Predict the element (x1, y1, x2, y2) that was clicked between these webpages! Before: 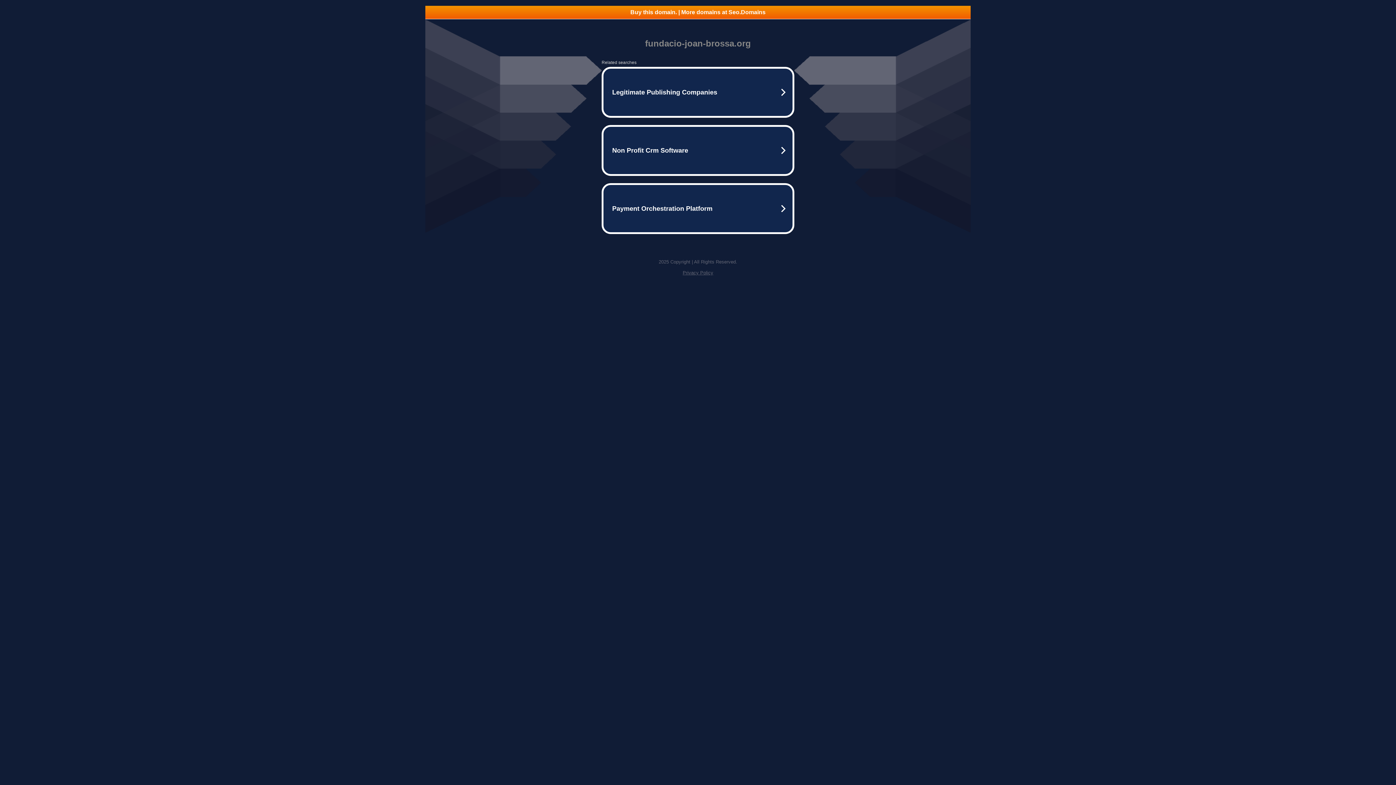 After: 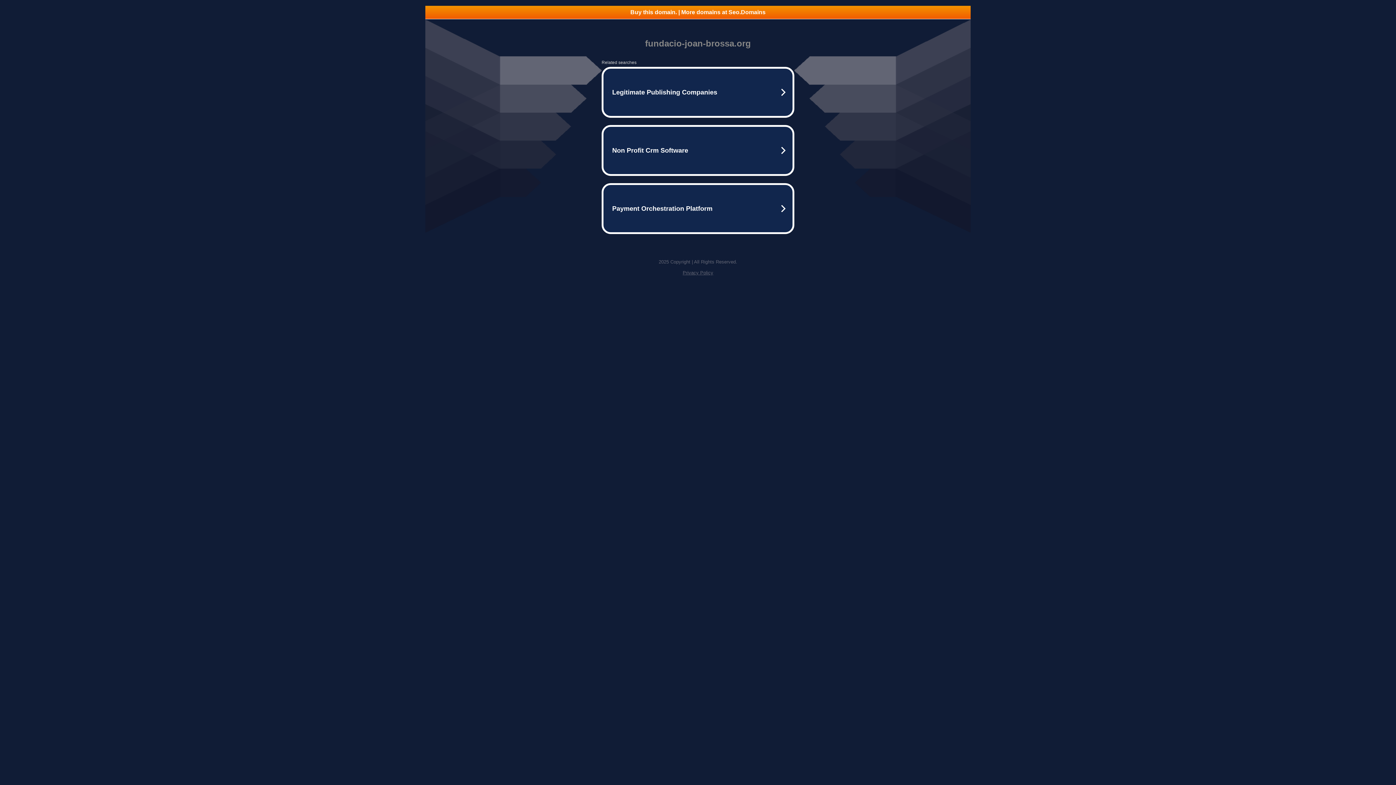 Action: label: Buy this domain. | More domains at Seo.Domains bbox: (425, 5, 970, 18)